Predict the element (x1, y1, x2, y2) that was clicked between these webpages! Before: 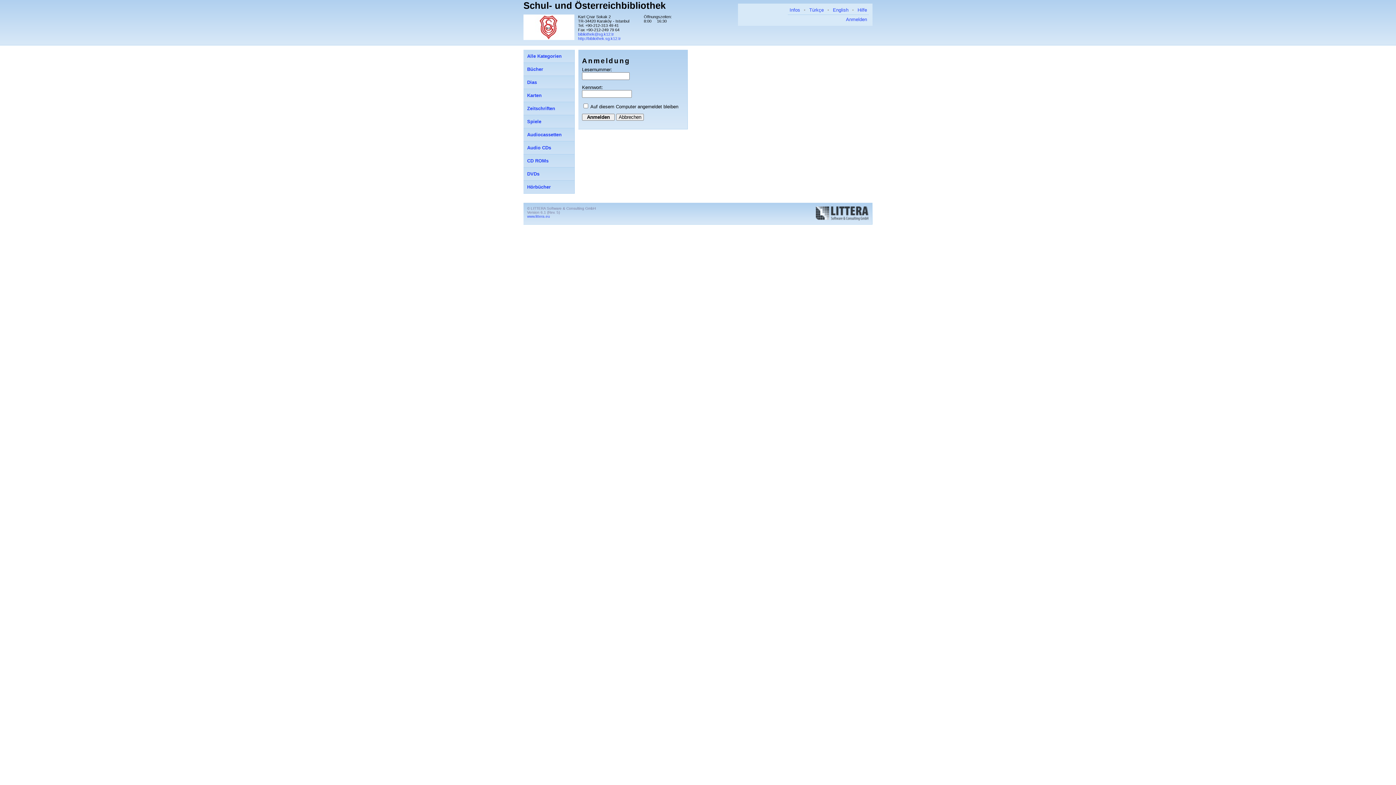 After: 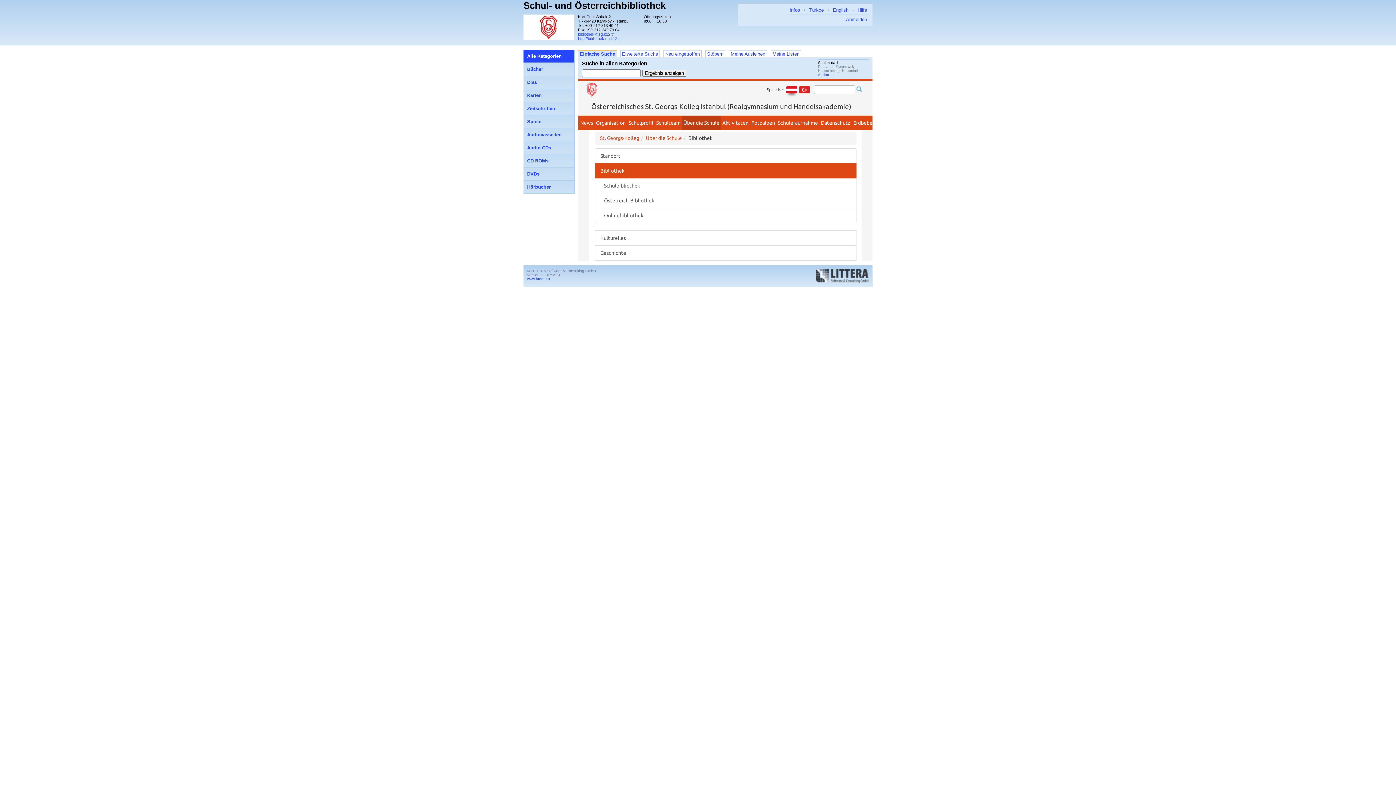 Action: bbox: (578, 36, 621, 40) label: http://bibliothek.sg.k12.tr